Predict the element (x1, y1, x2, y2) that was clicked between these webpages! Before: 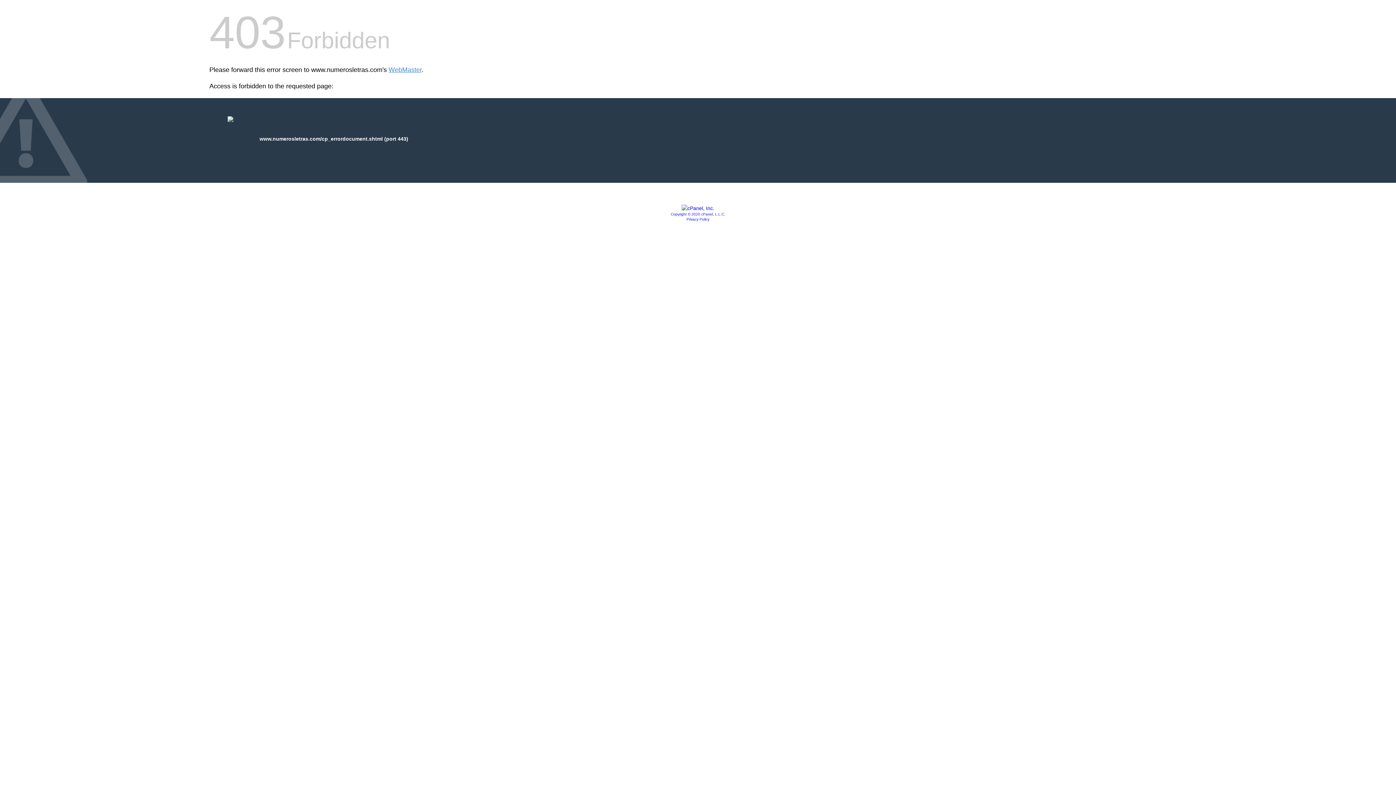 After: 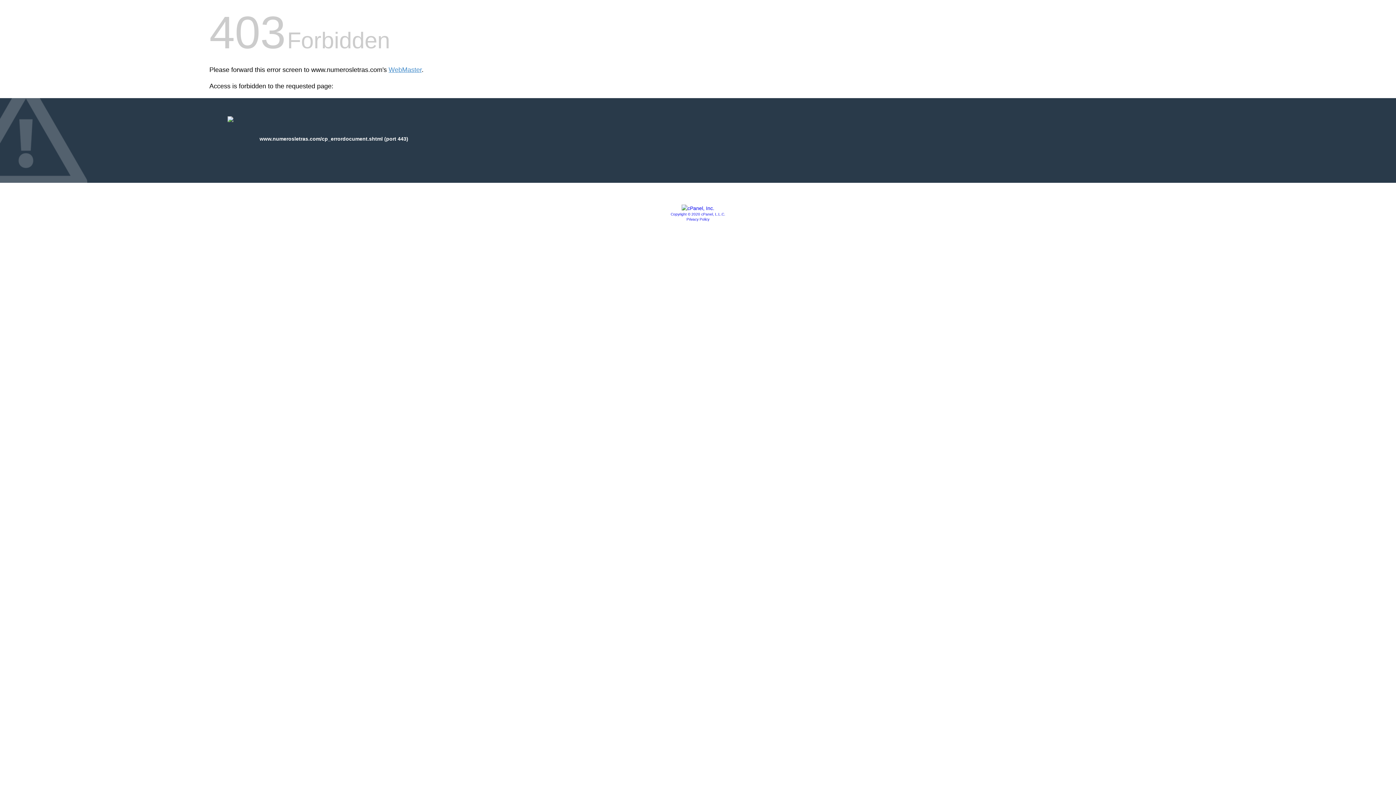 Action: bbox: (686, 217, 709, 221) label: Privacy Policy